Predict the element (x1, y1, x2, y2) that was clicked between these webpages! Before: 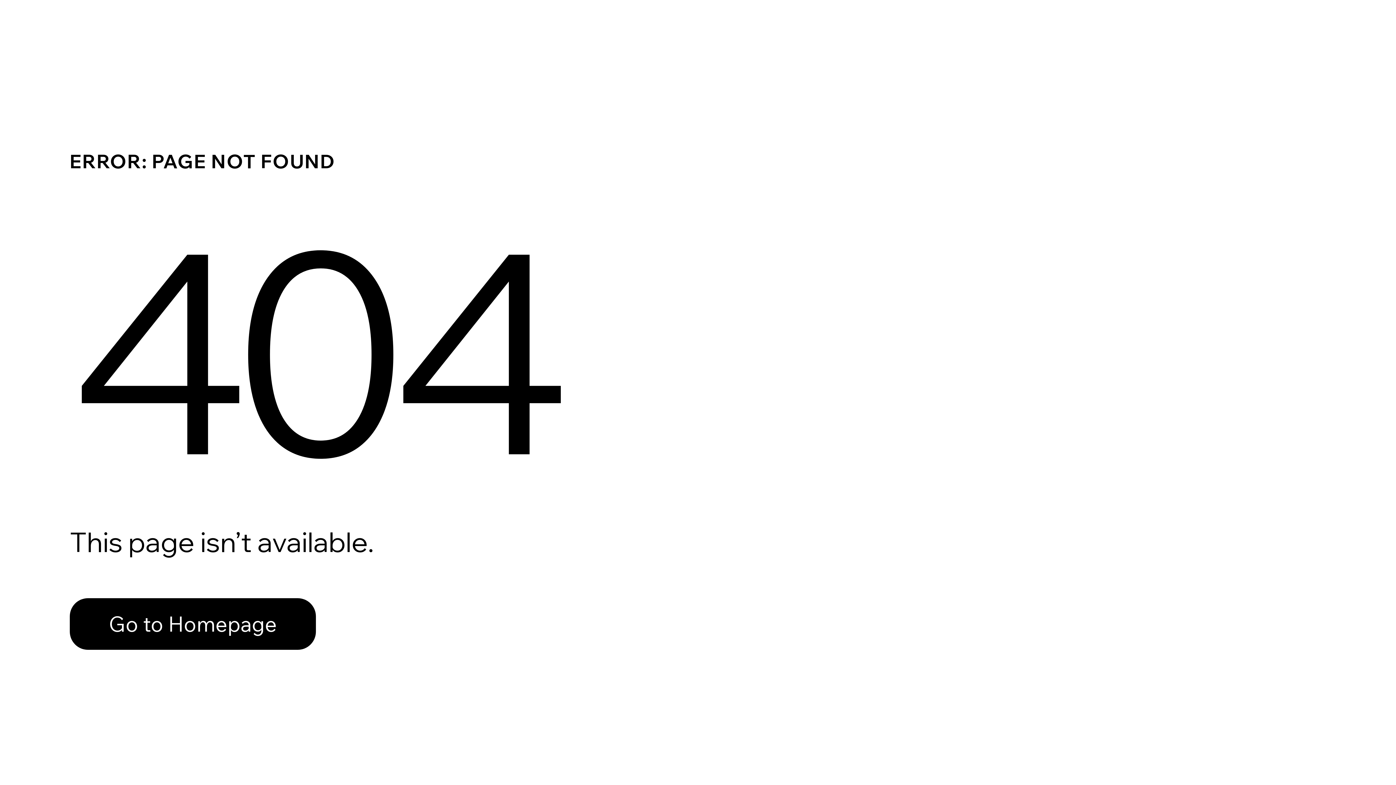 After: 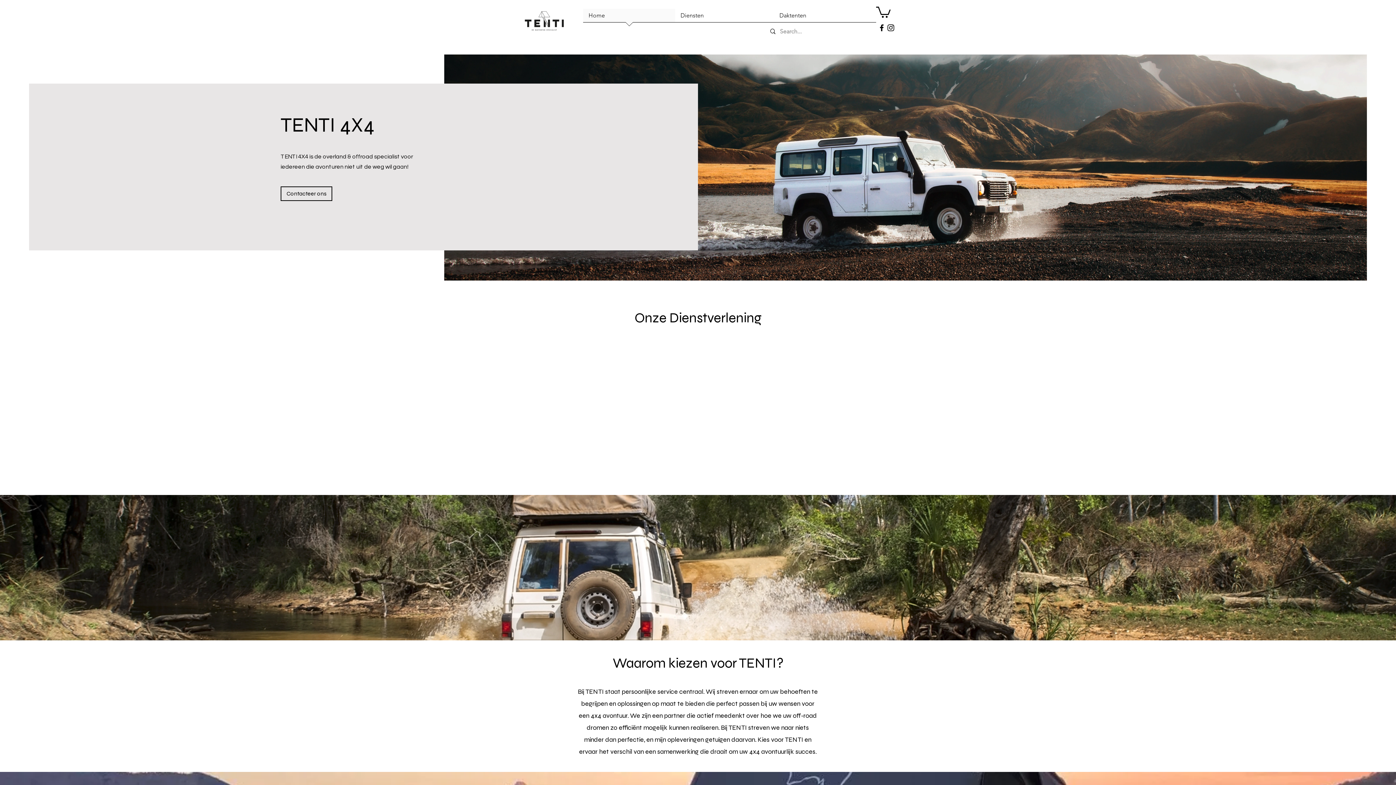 Action: label: Go to Homepage bbox: (69, 582, 768, 659)